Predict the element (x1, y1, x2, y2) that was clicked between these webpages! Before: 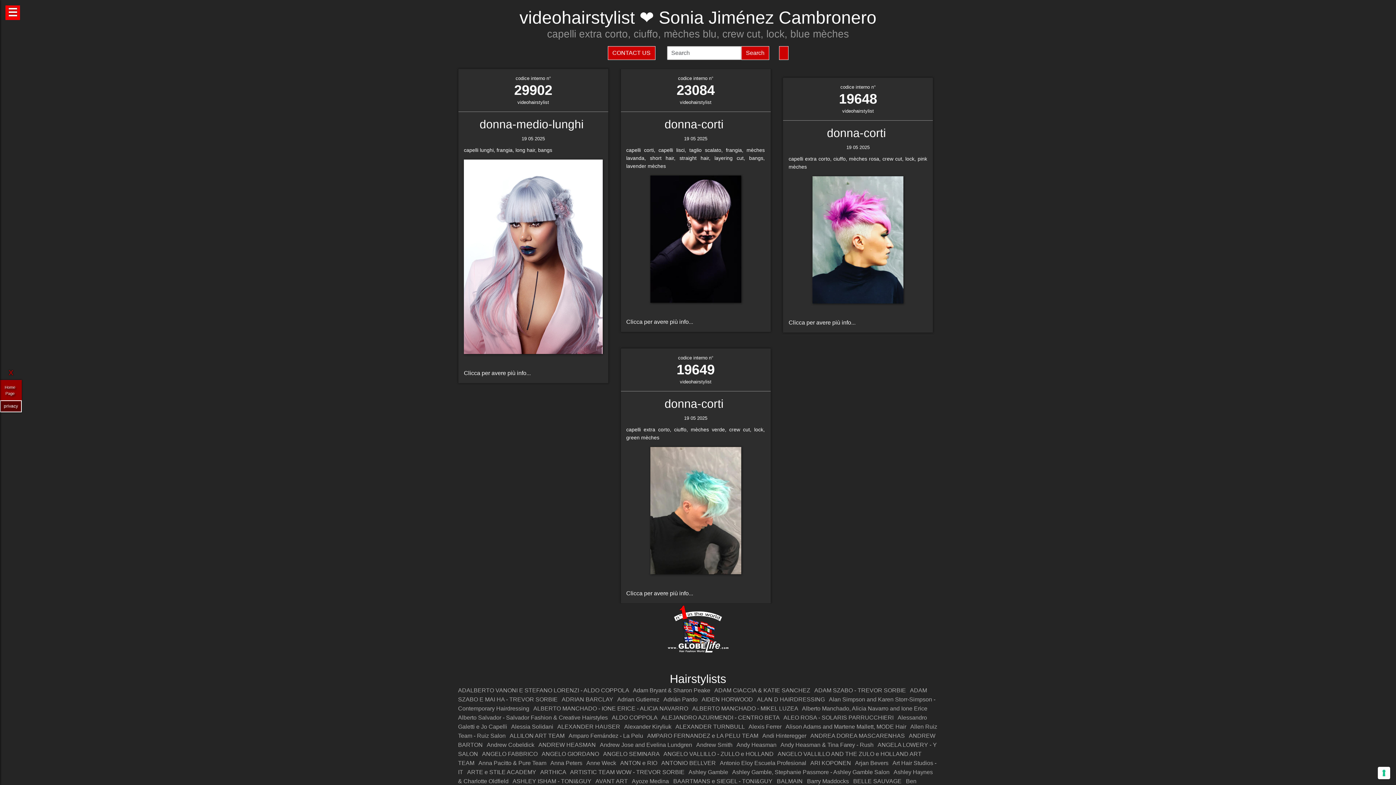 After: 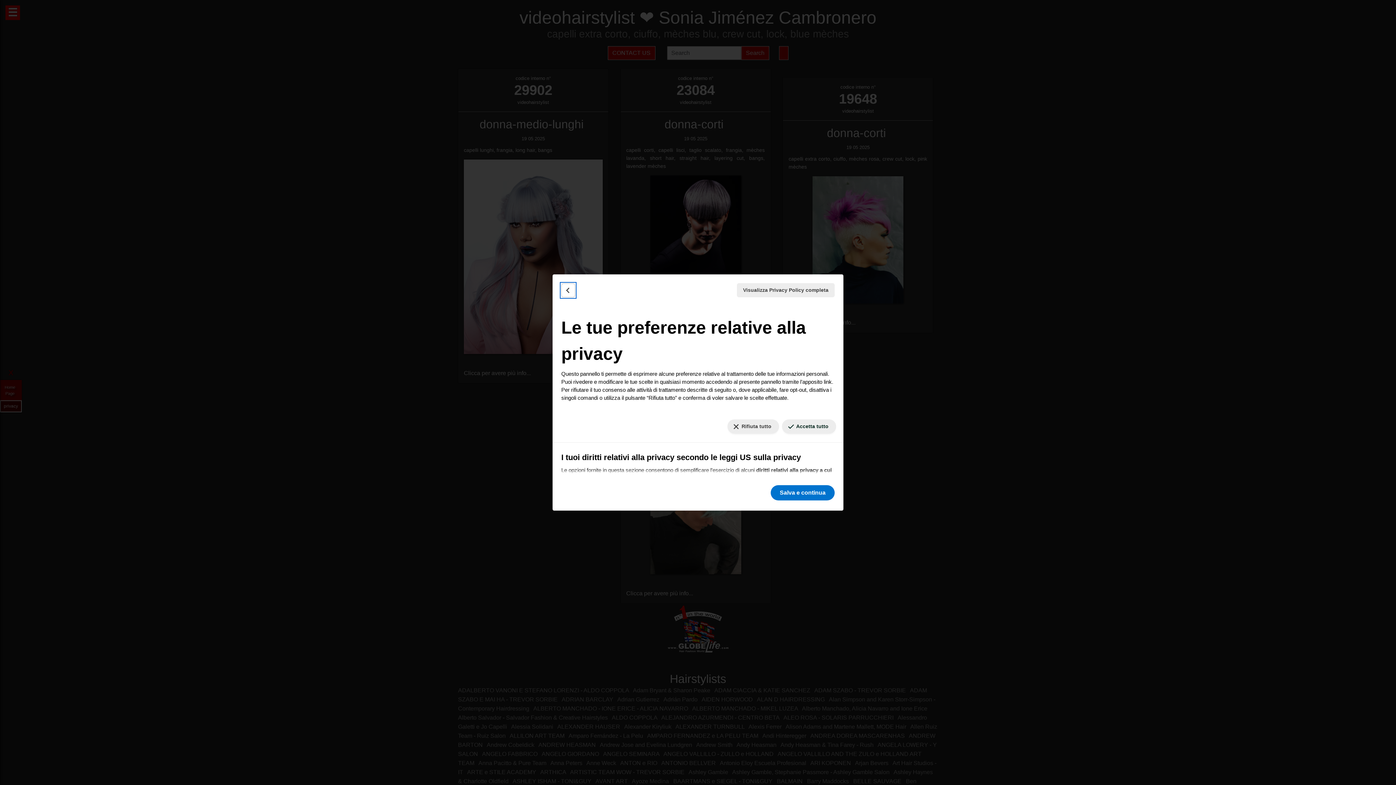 Action: bbox: (1378, 767, 1390, 779) label: Le tue preferenze relative al consenso per le tecnologie di tracciamento